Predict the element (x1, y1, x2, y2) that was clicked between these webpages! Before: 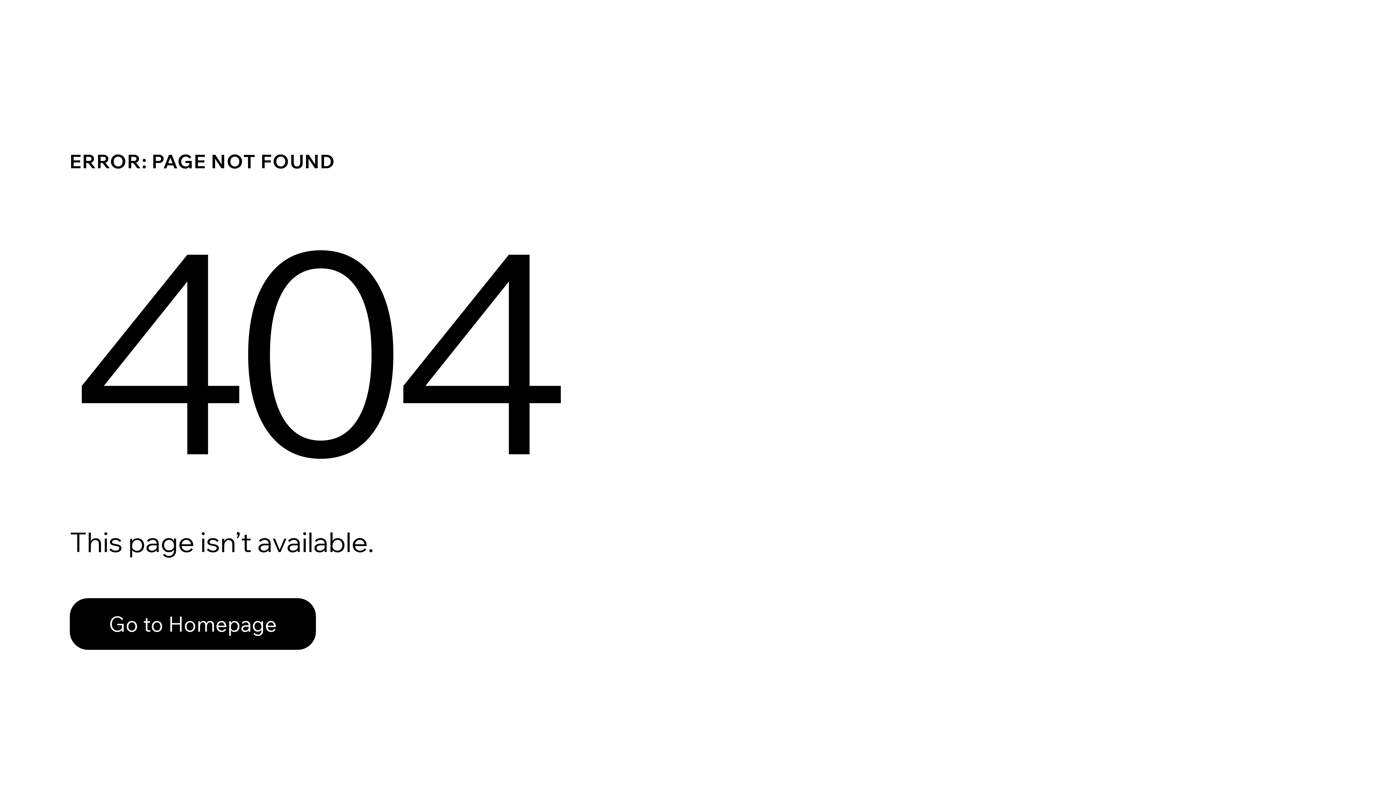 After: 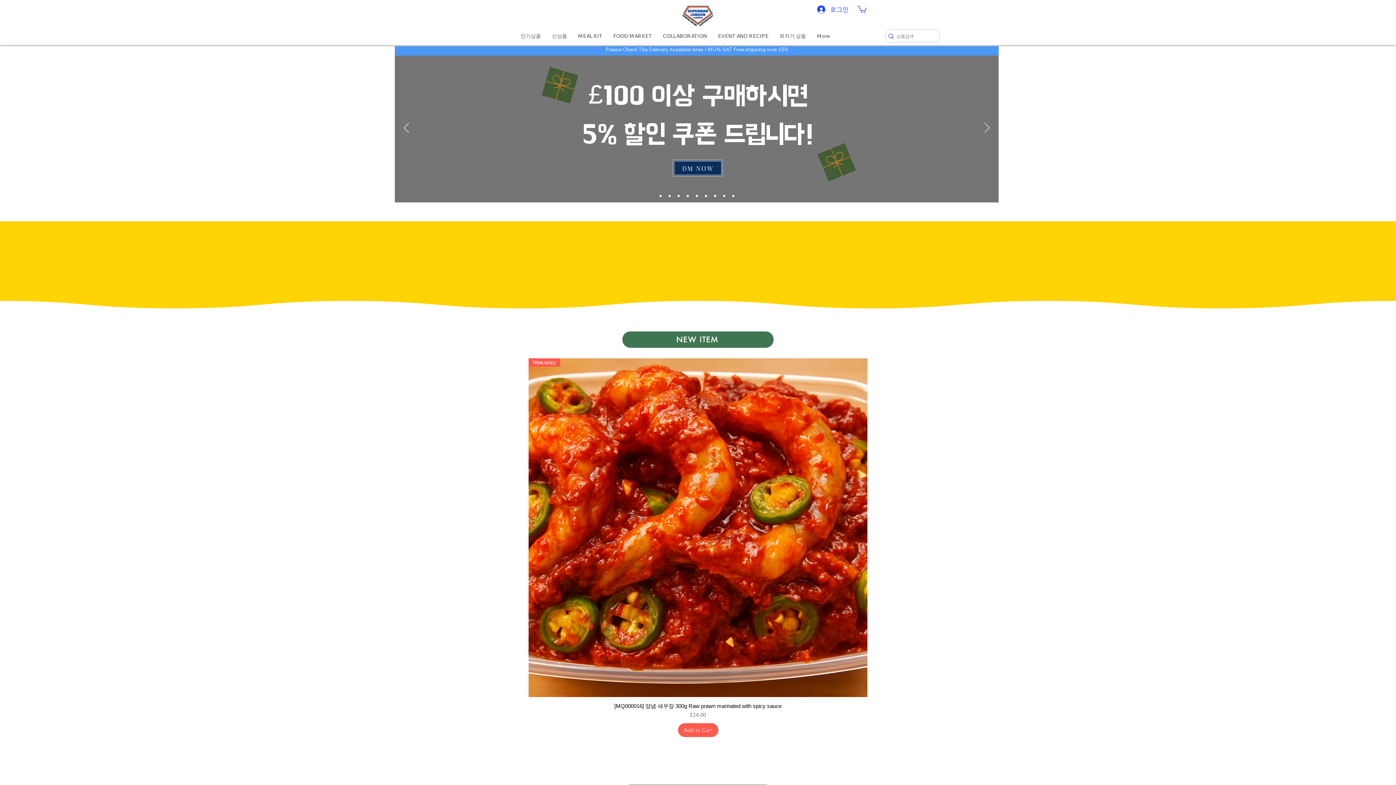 Action: label: Go to Homepage bbox: (69, 582, 768, 659)